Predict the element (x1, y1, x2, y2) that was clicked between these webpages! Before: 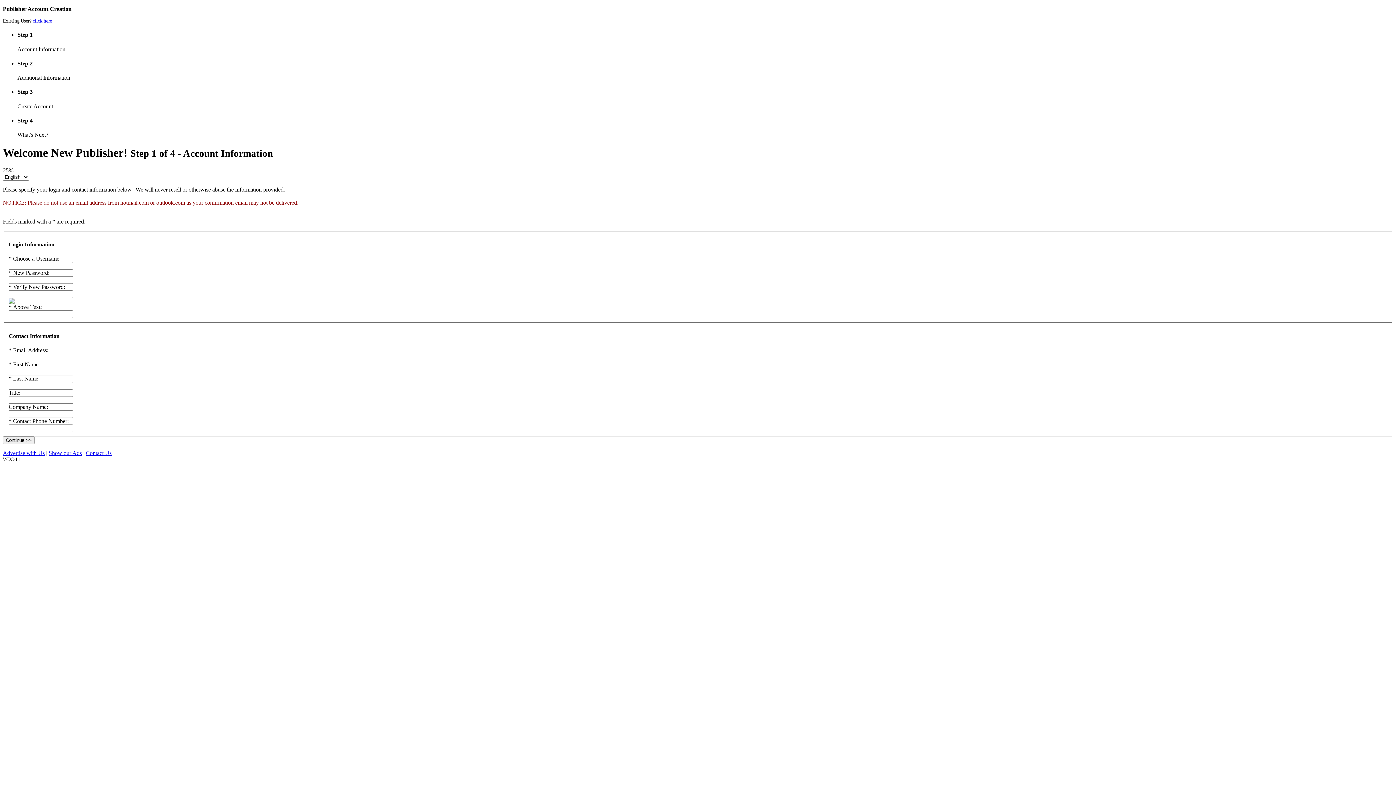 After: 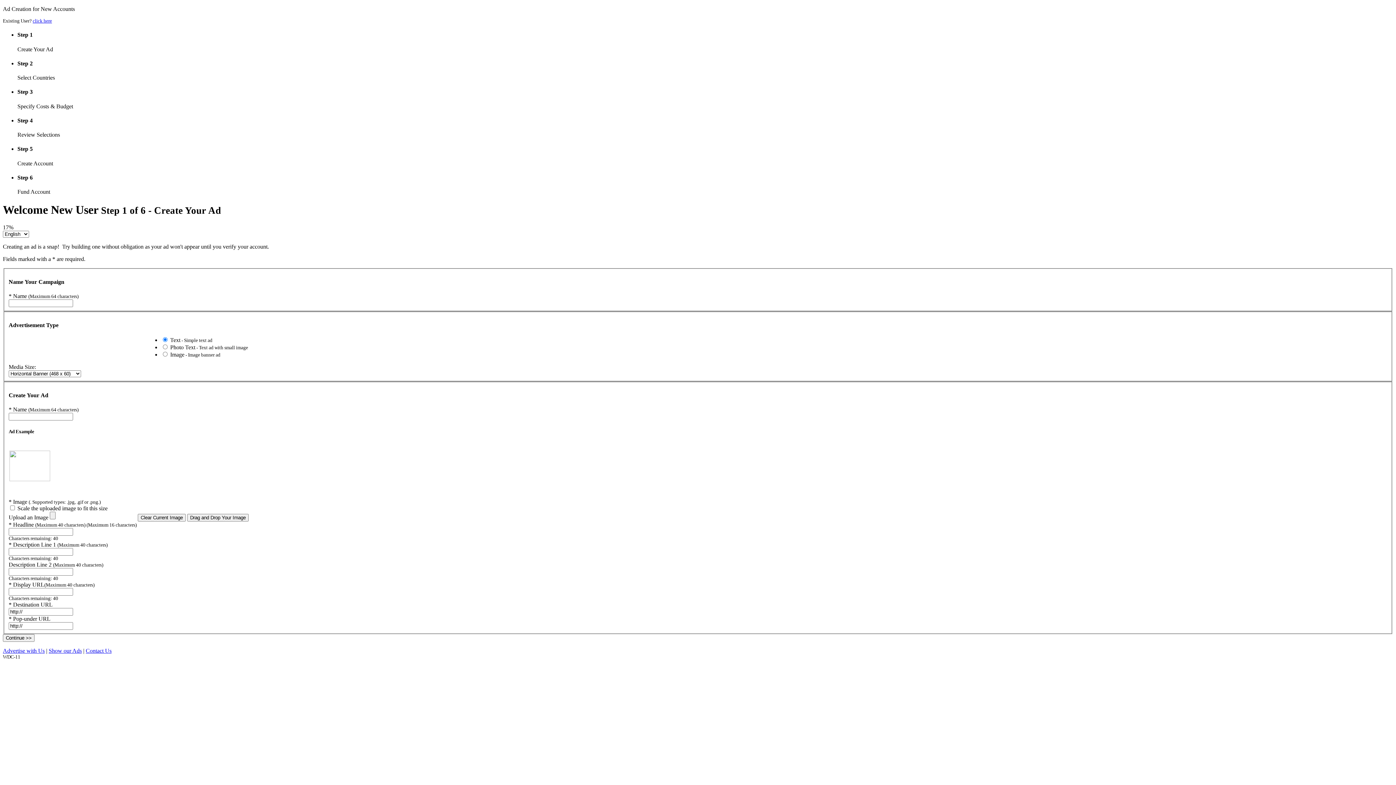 Action: label: Advertise with Us bbox: (2, 450, 44, 456)